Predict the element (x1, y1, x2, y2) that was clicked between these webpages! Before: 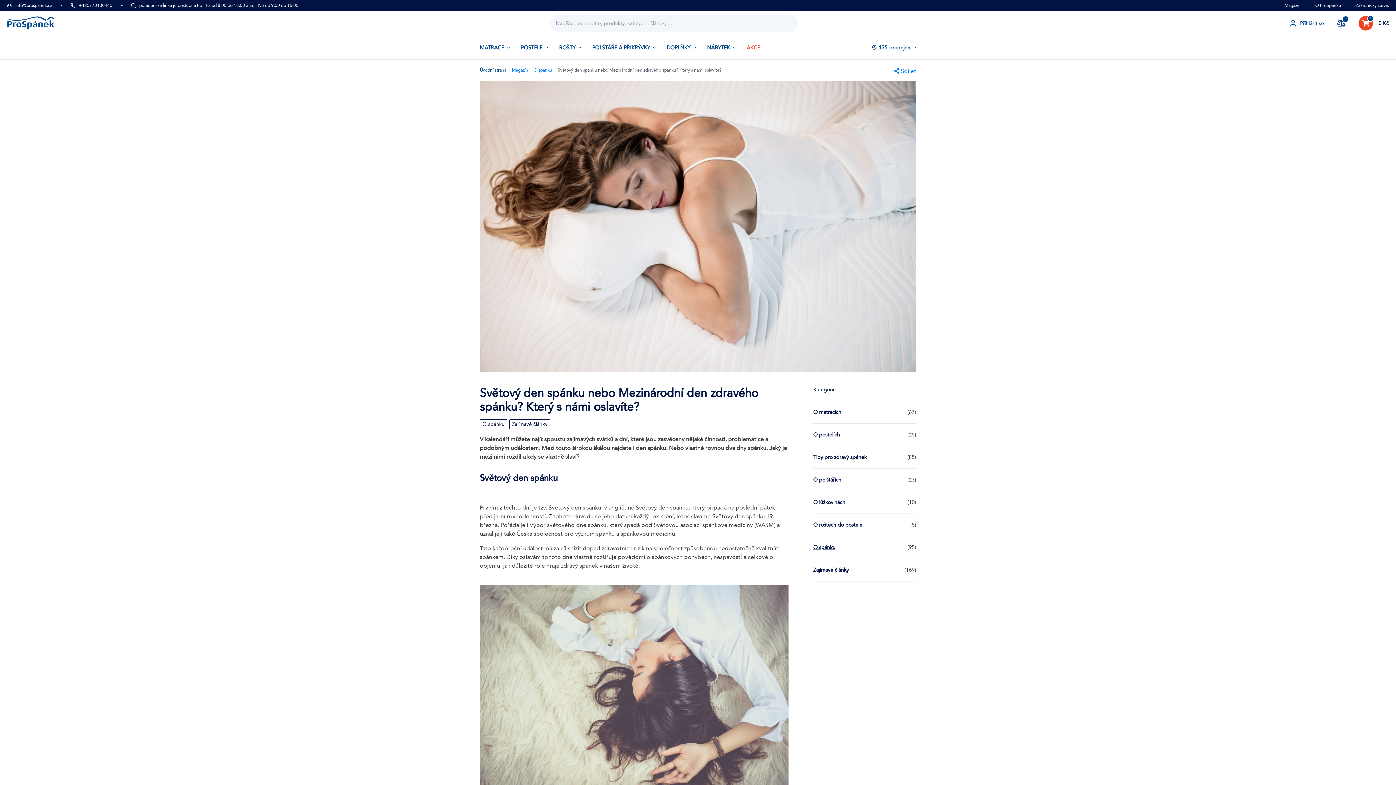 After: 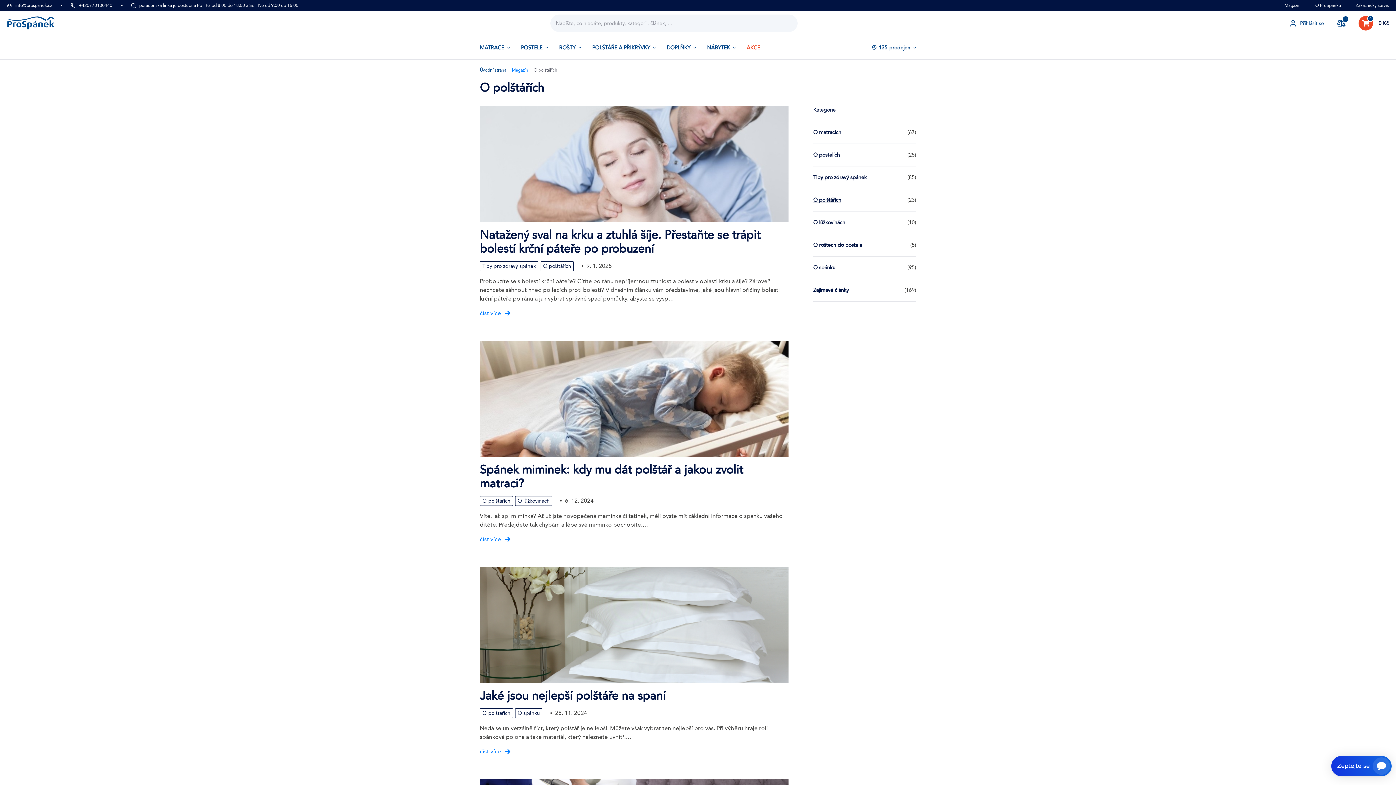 Action: bbox: (813, 469, 916, 491) label: O polštářích
(23)